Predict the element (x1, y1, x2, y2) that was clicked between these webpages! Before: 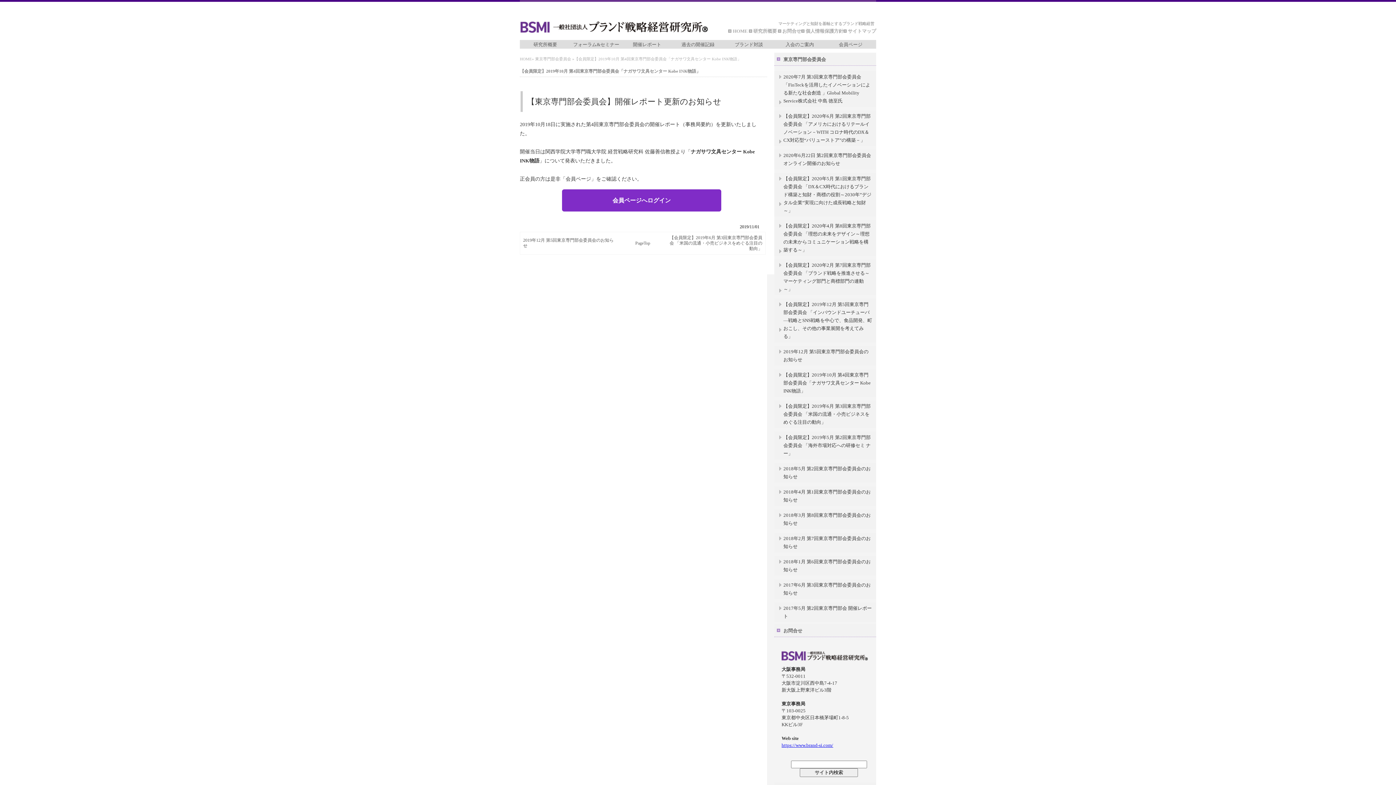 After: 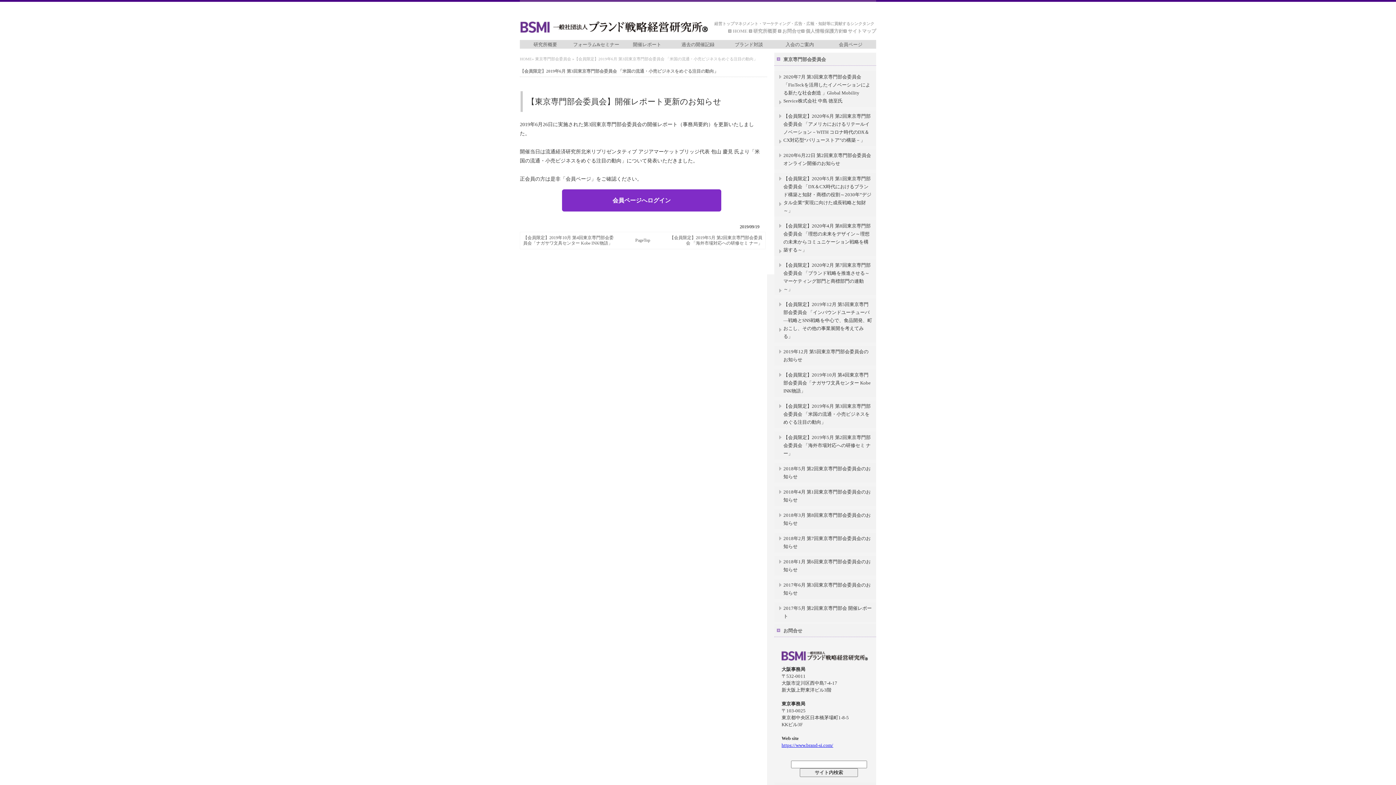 Action: bbox: (783, 403, 870, 425) label: 【会員限定】2019年6⽉ 第3回東京専門部会委員会 「米国の流通・小売ビジネスをめぐる注目の動向」